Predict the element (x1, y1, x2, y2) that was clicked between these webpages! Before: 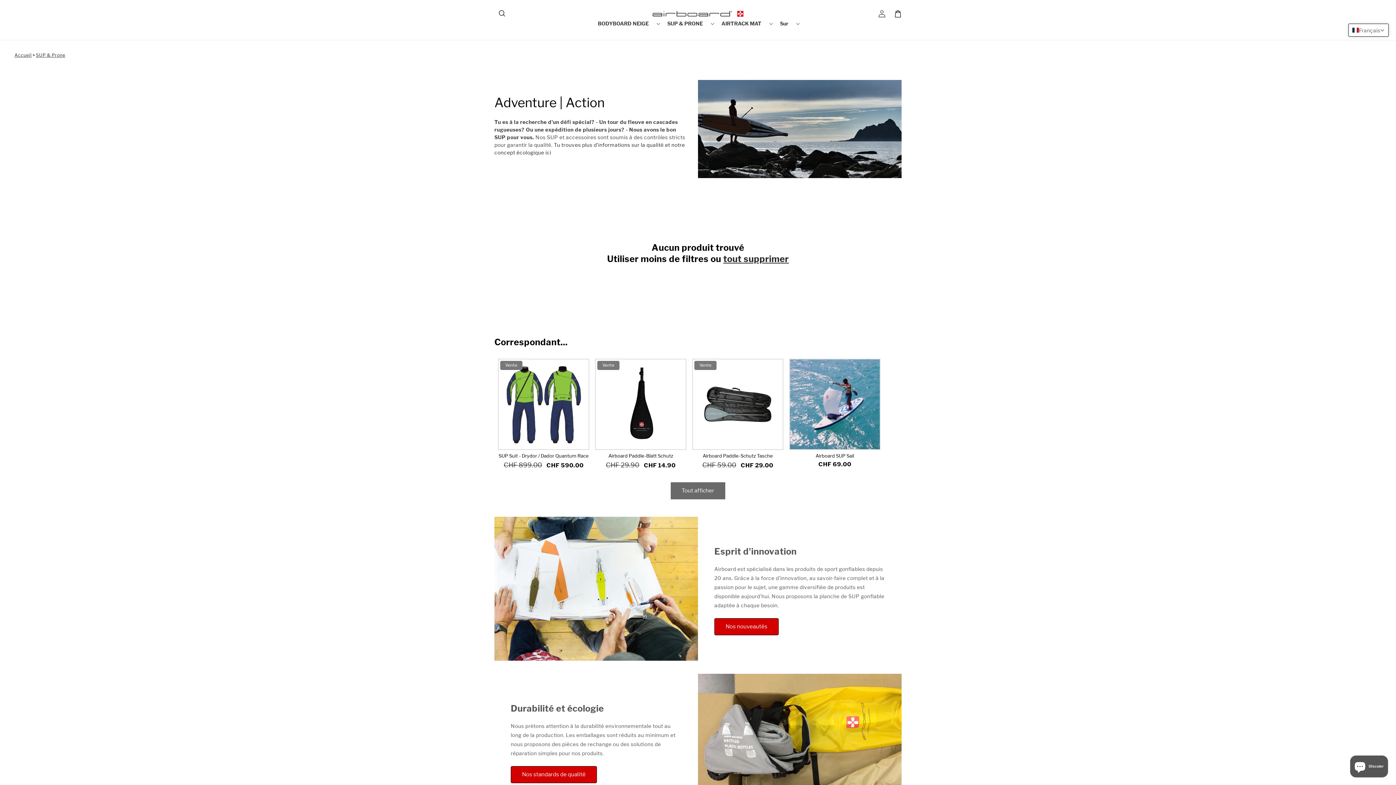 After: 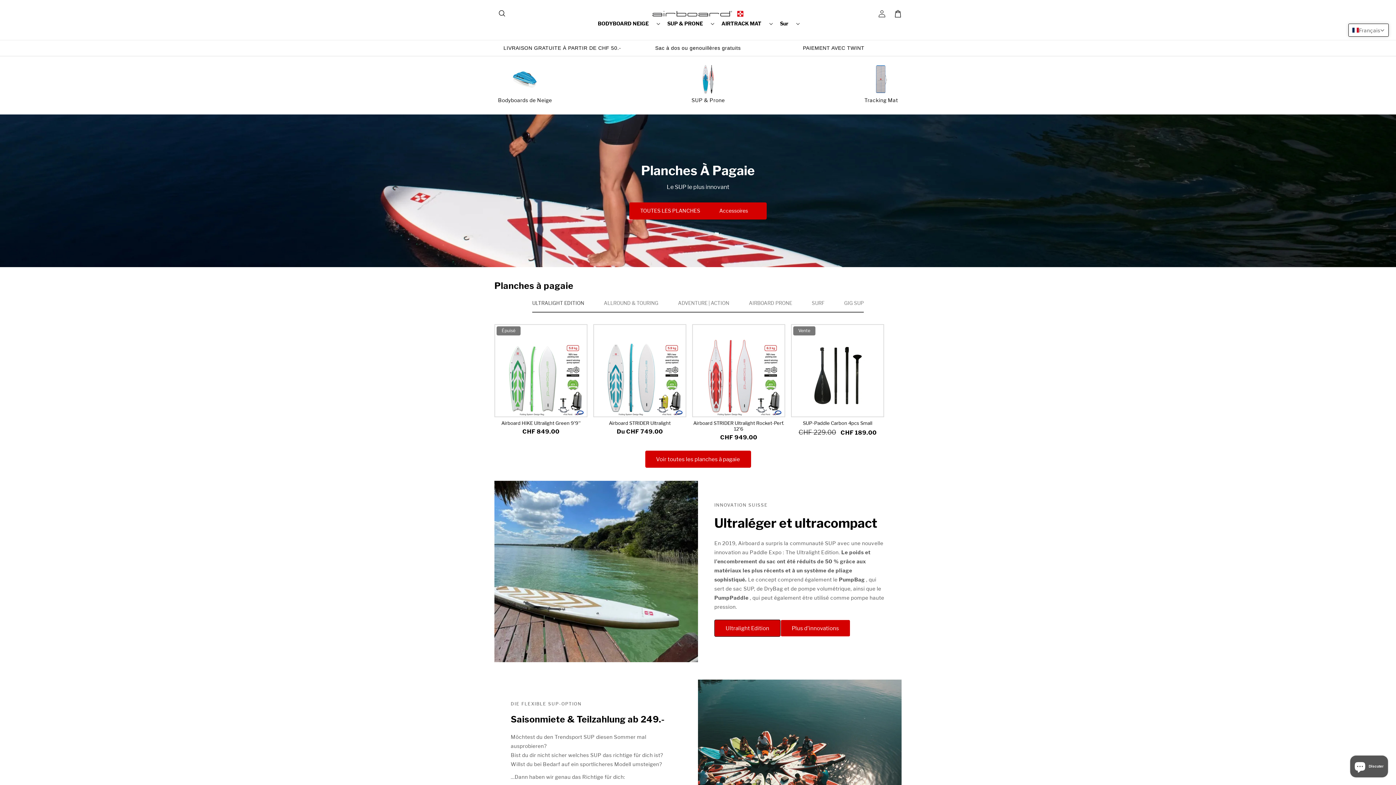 Action: bbox: (650, 10, 746, 16)